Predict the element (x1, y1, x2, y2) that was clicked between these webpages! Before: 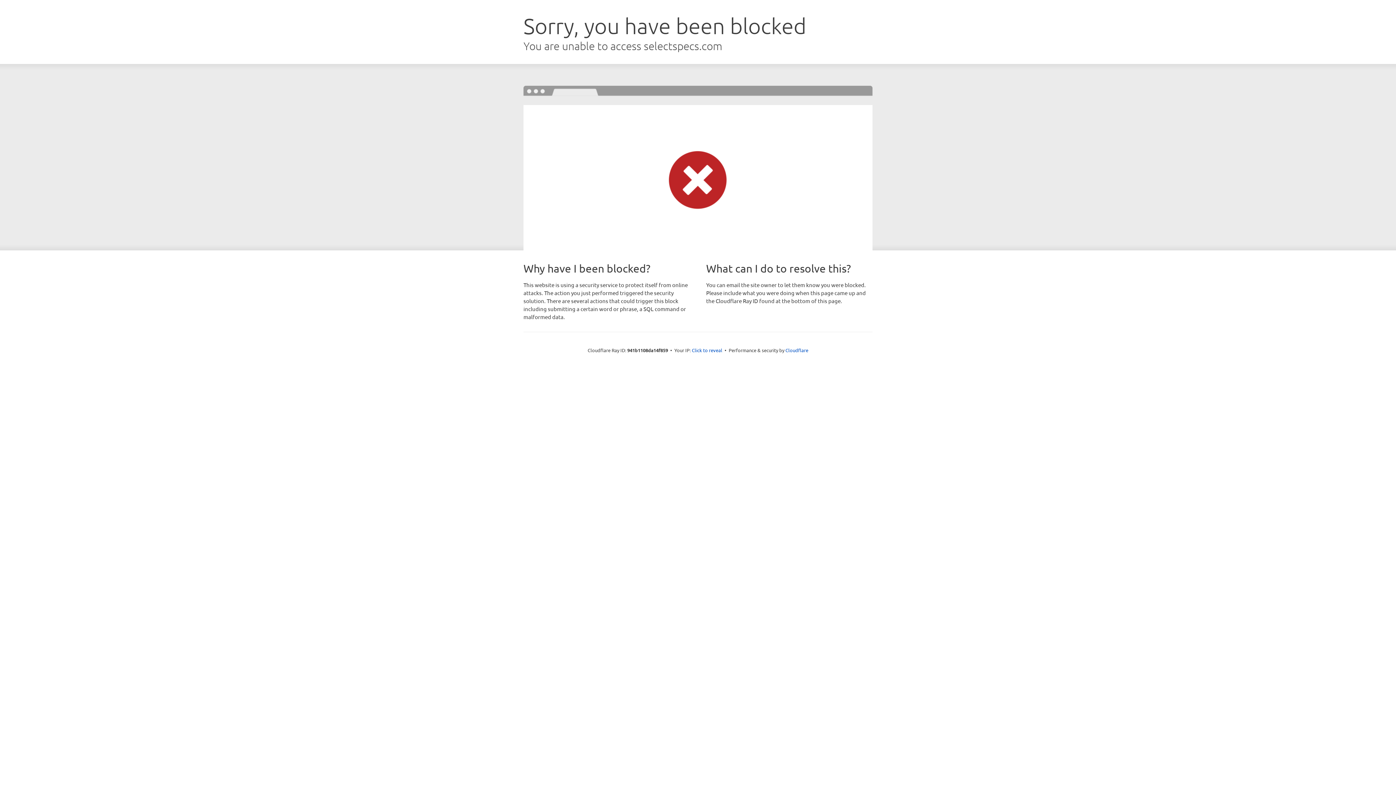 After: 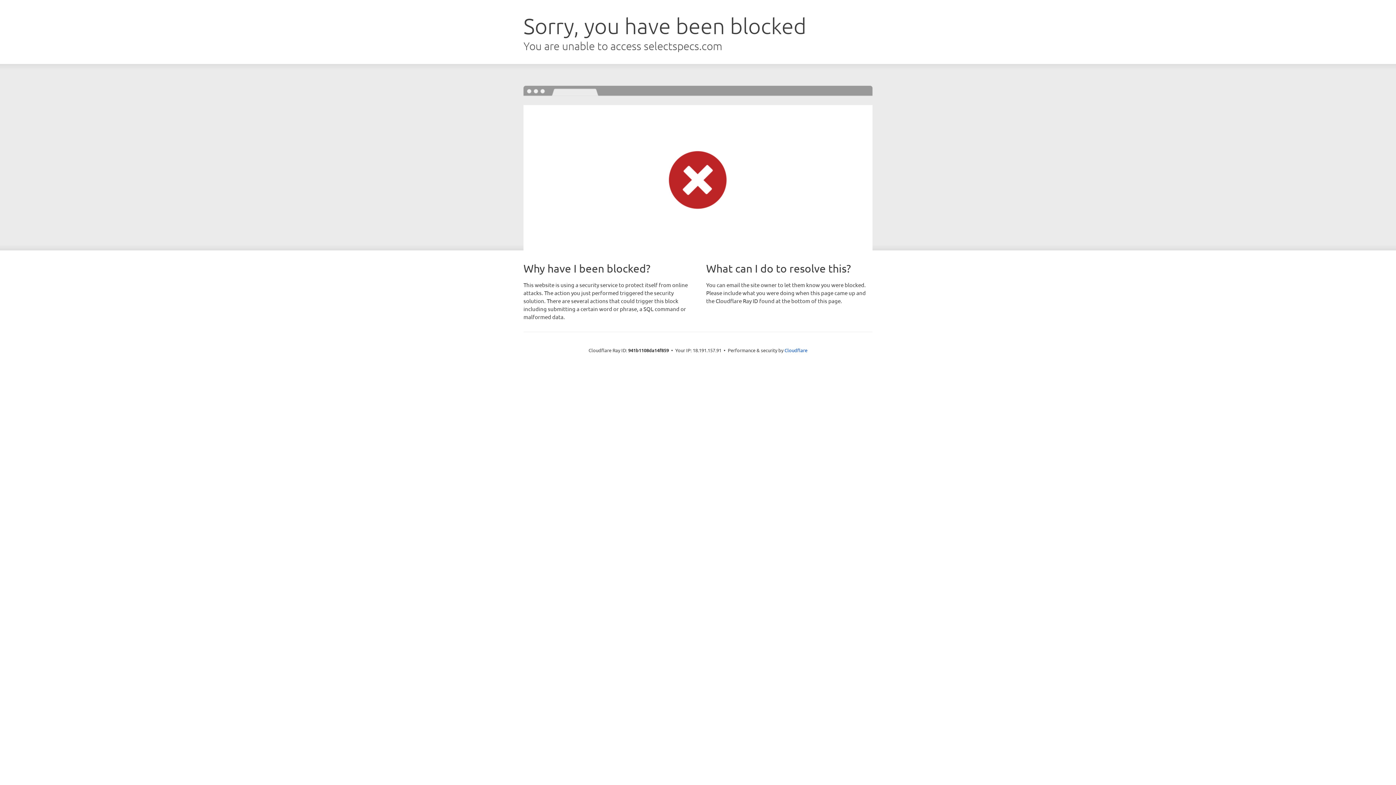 Action: label: Click to reveal bbox: (692, 346, 722, 353)